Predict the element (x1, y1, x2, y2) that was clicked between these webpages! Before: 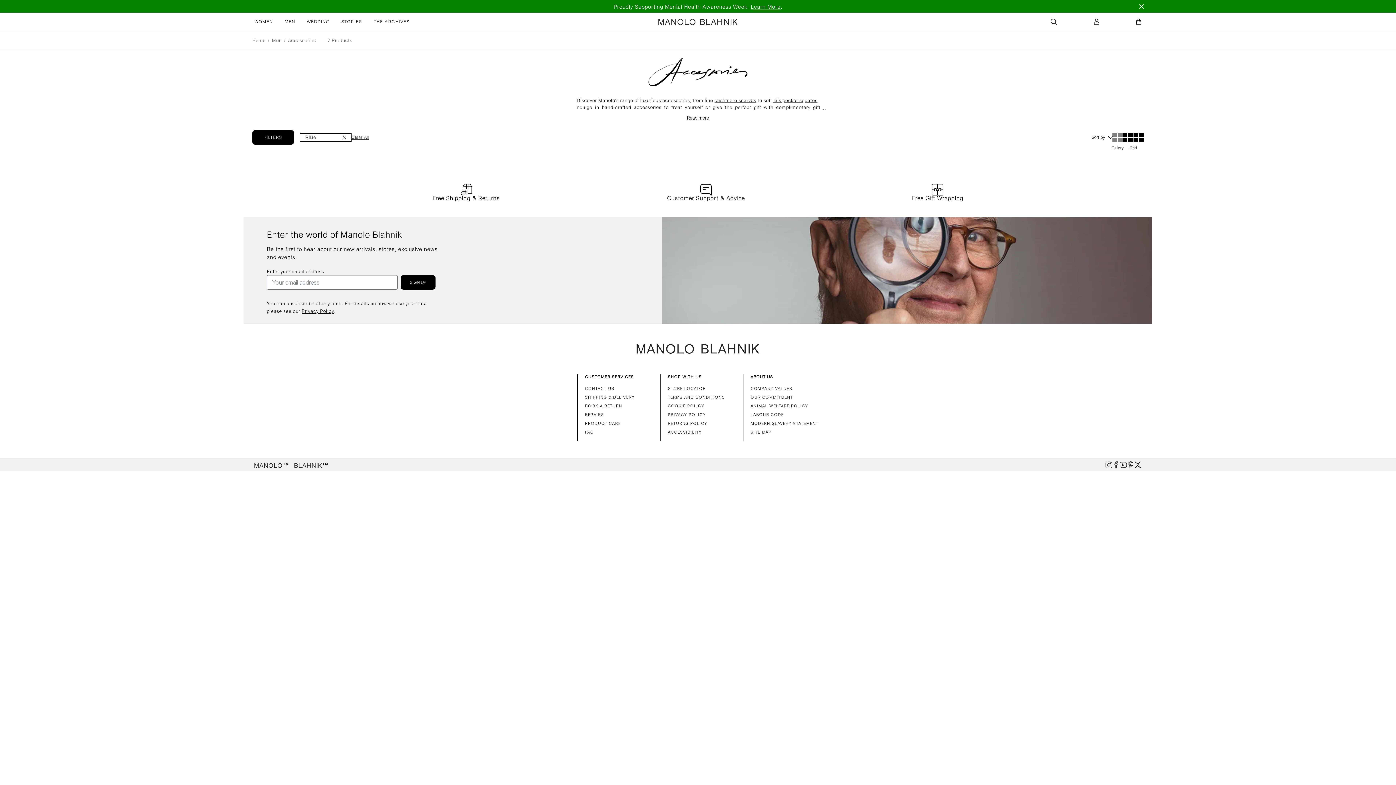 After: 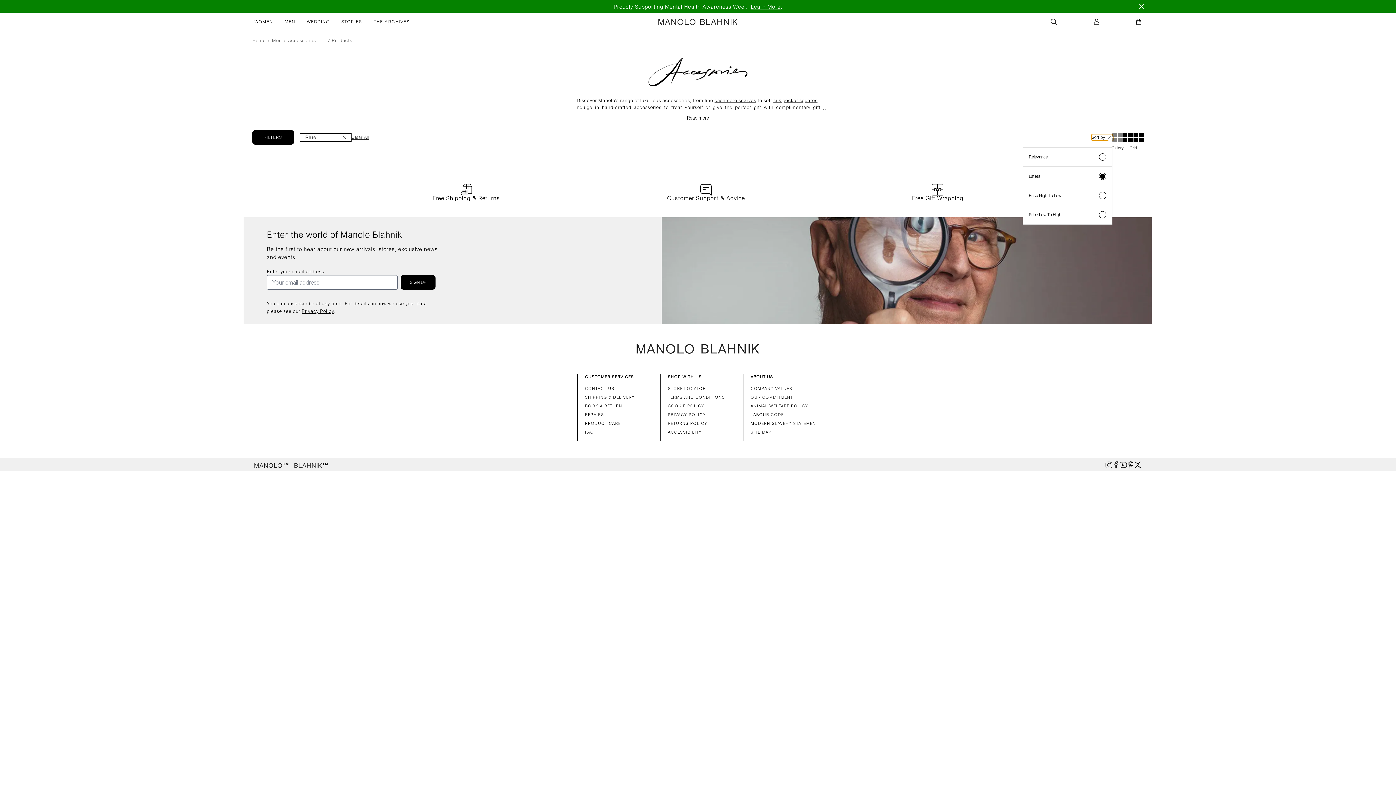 Action: label: Toggle sort window bbox: (1091, 134, 1112, 140)